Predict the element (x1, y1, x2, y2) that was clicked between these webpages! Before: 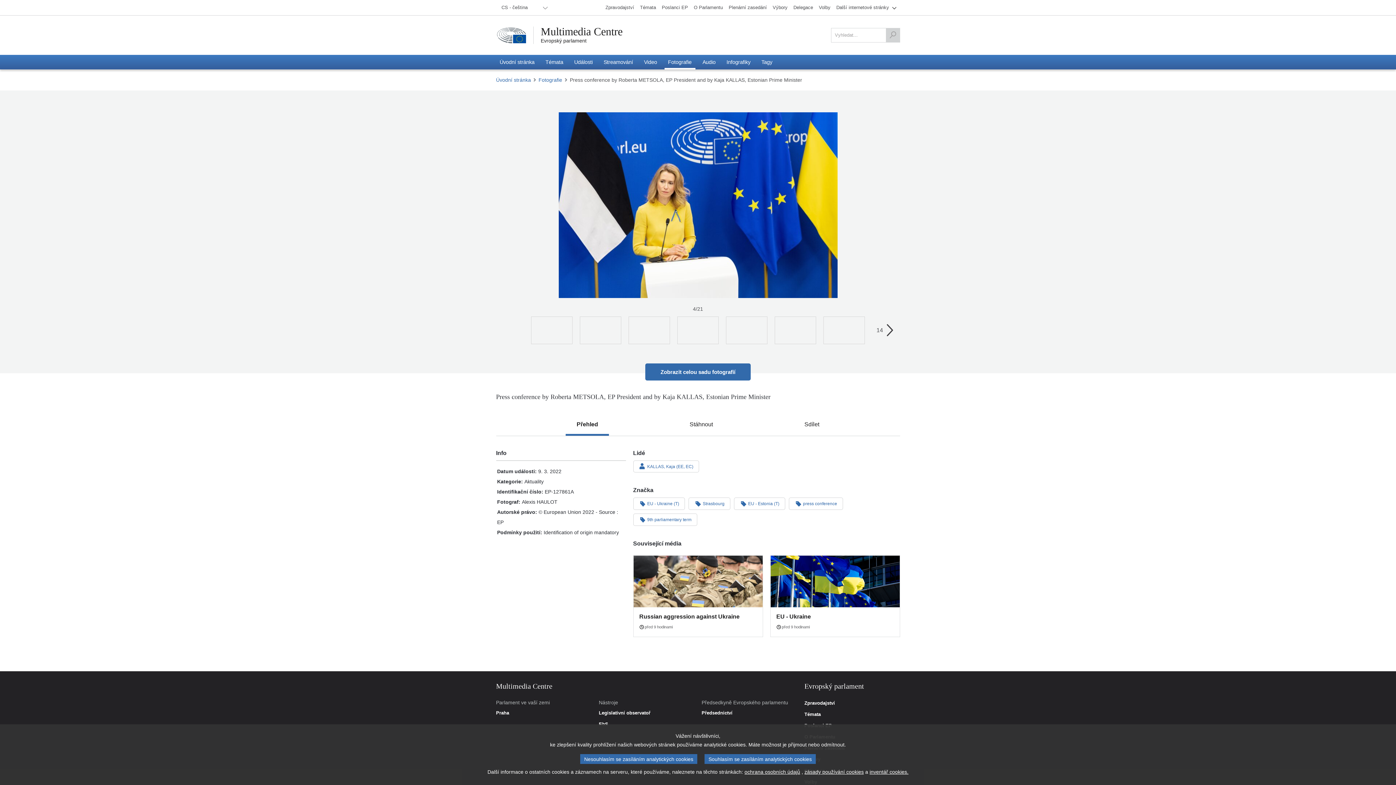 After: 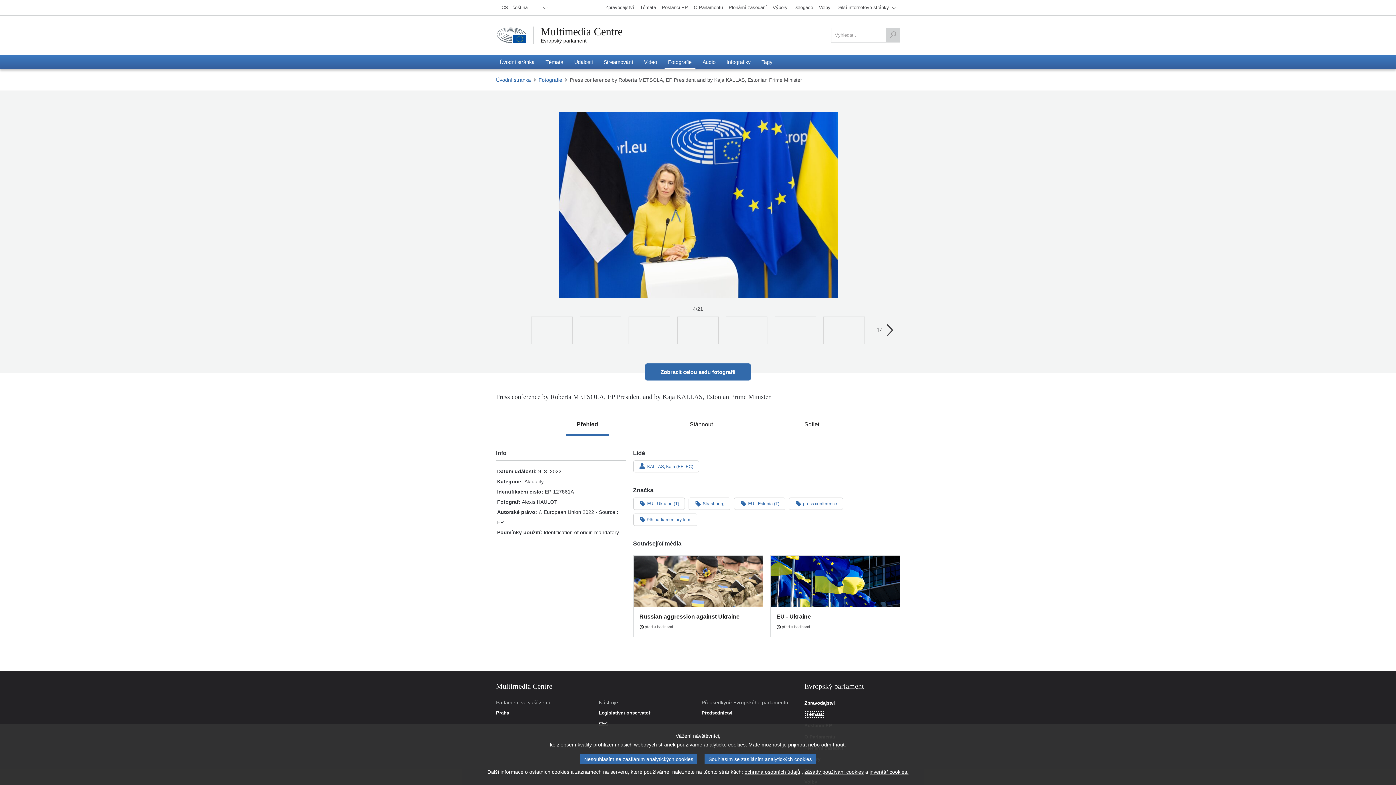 Action: label: Témata bbox: (804, 712, 821, 717)